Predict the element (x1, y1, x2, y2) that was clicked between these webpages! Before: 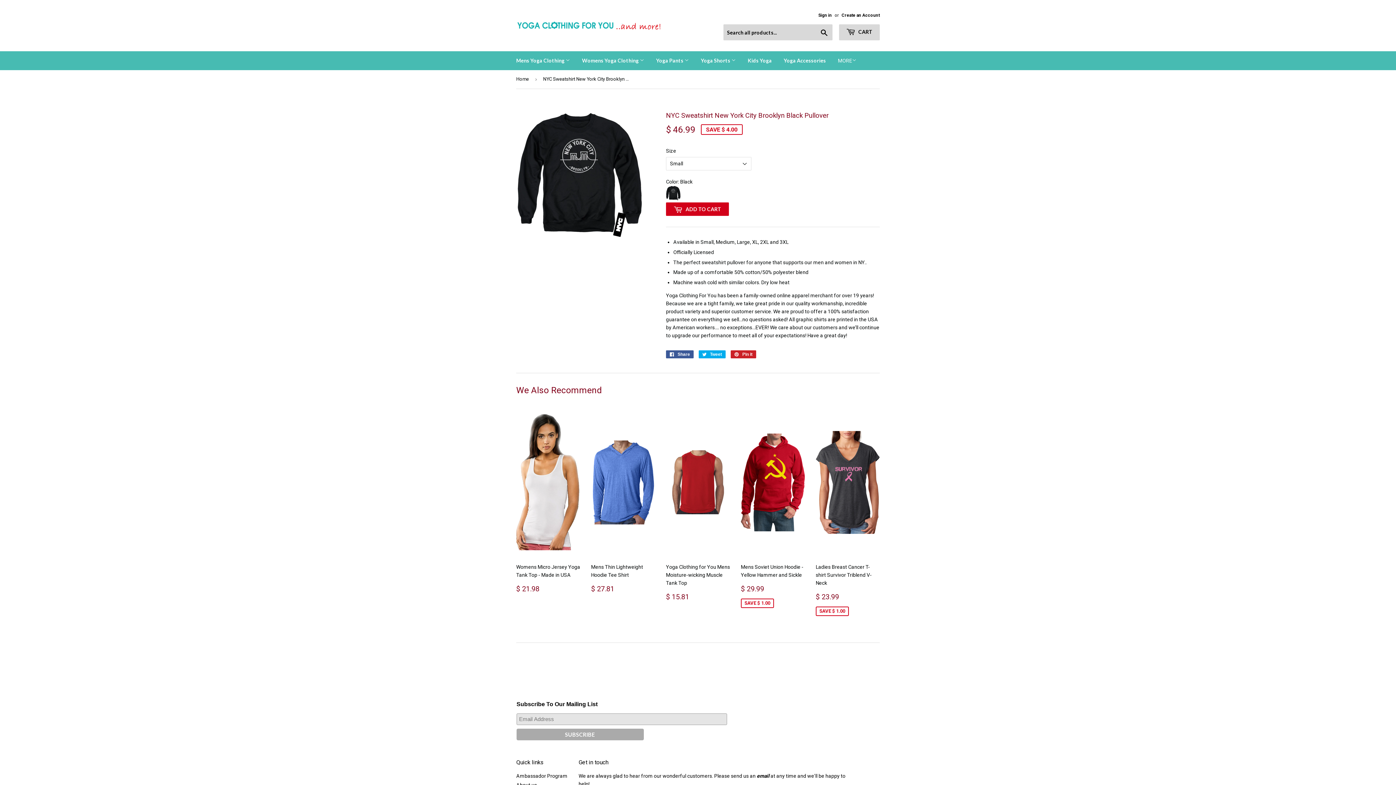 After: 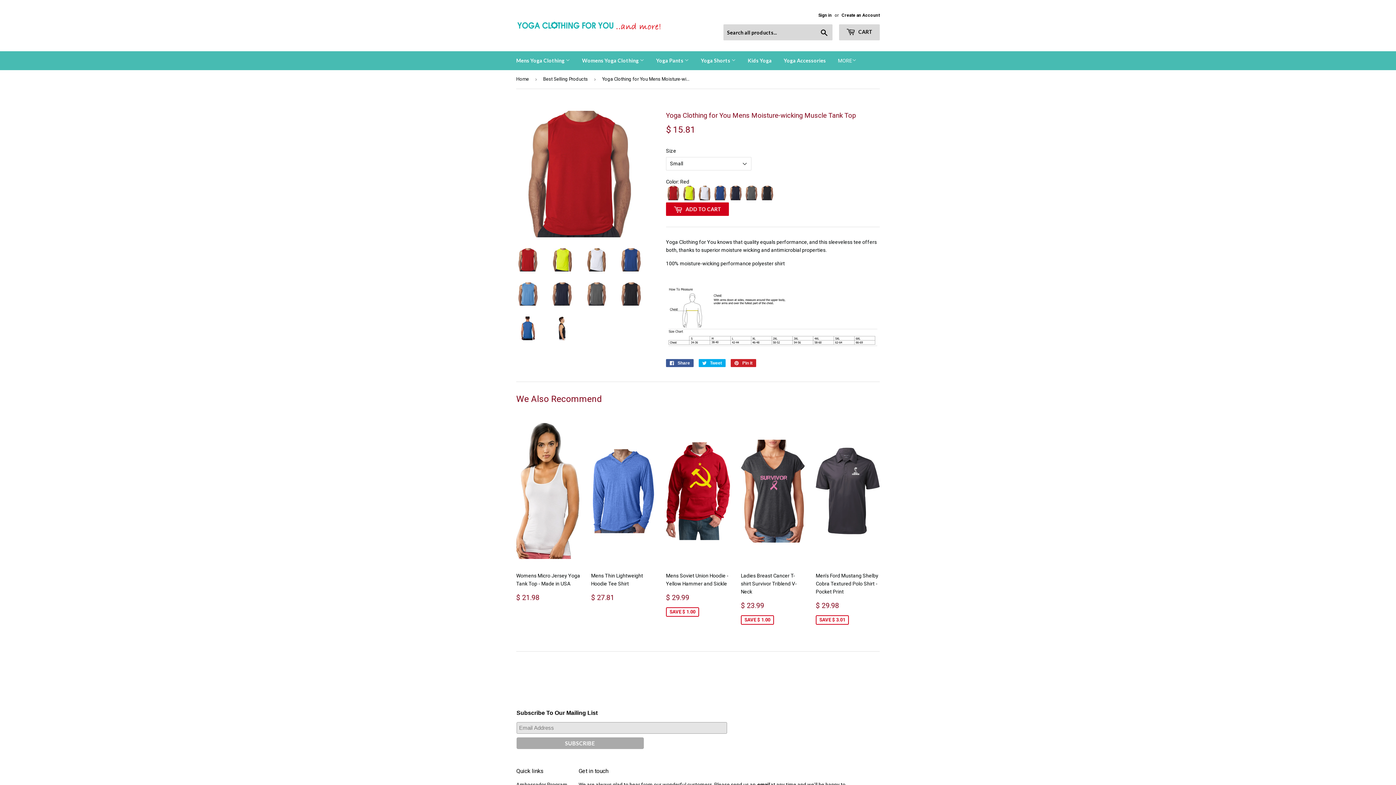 Action: bbox: (666, 407, 730, 606) label: Yoga Clothing for You Mens Moisture-wicking Muscle Tank Top

Regular price
$ 15.81
$ 15.81